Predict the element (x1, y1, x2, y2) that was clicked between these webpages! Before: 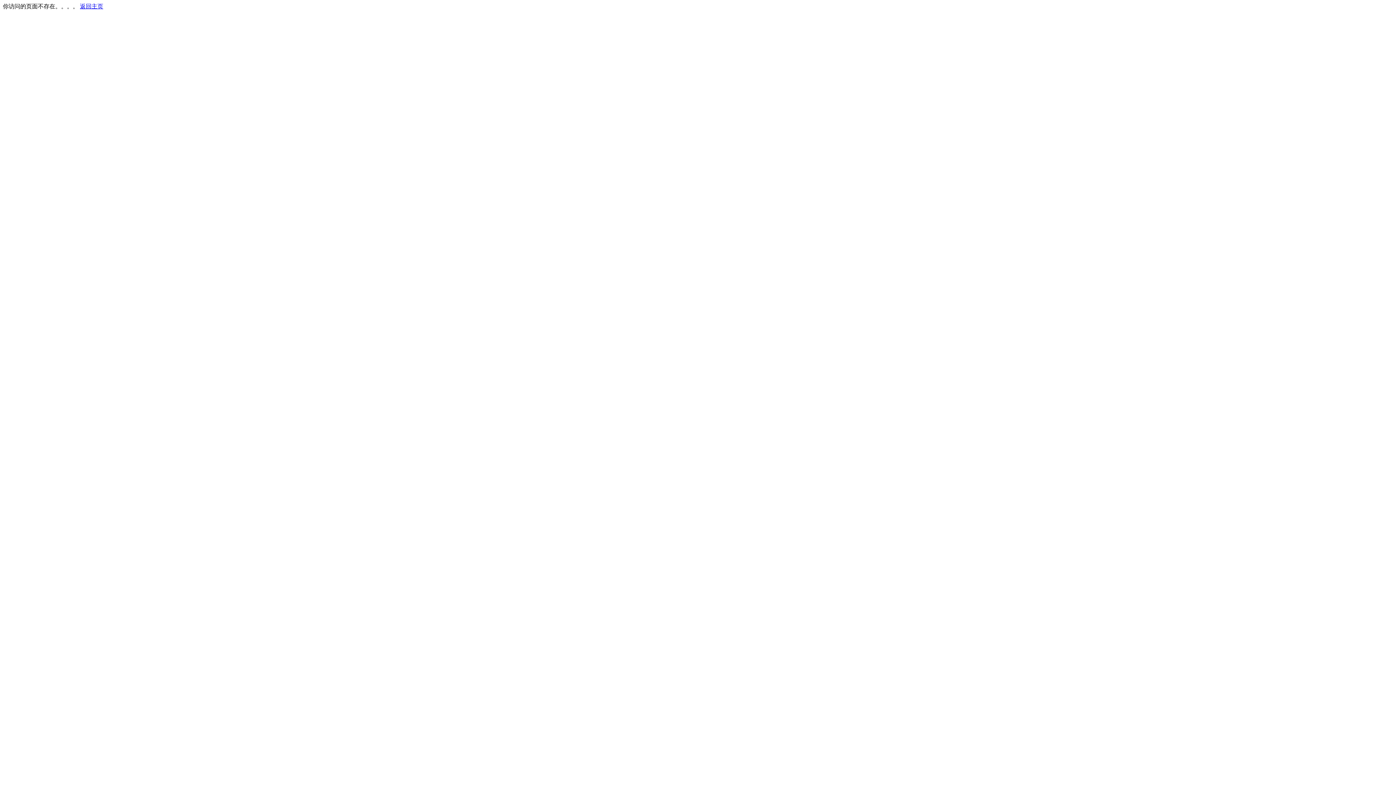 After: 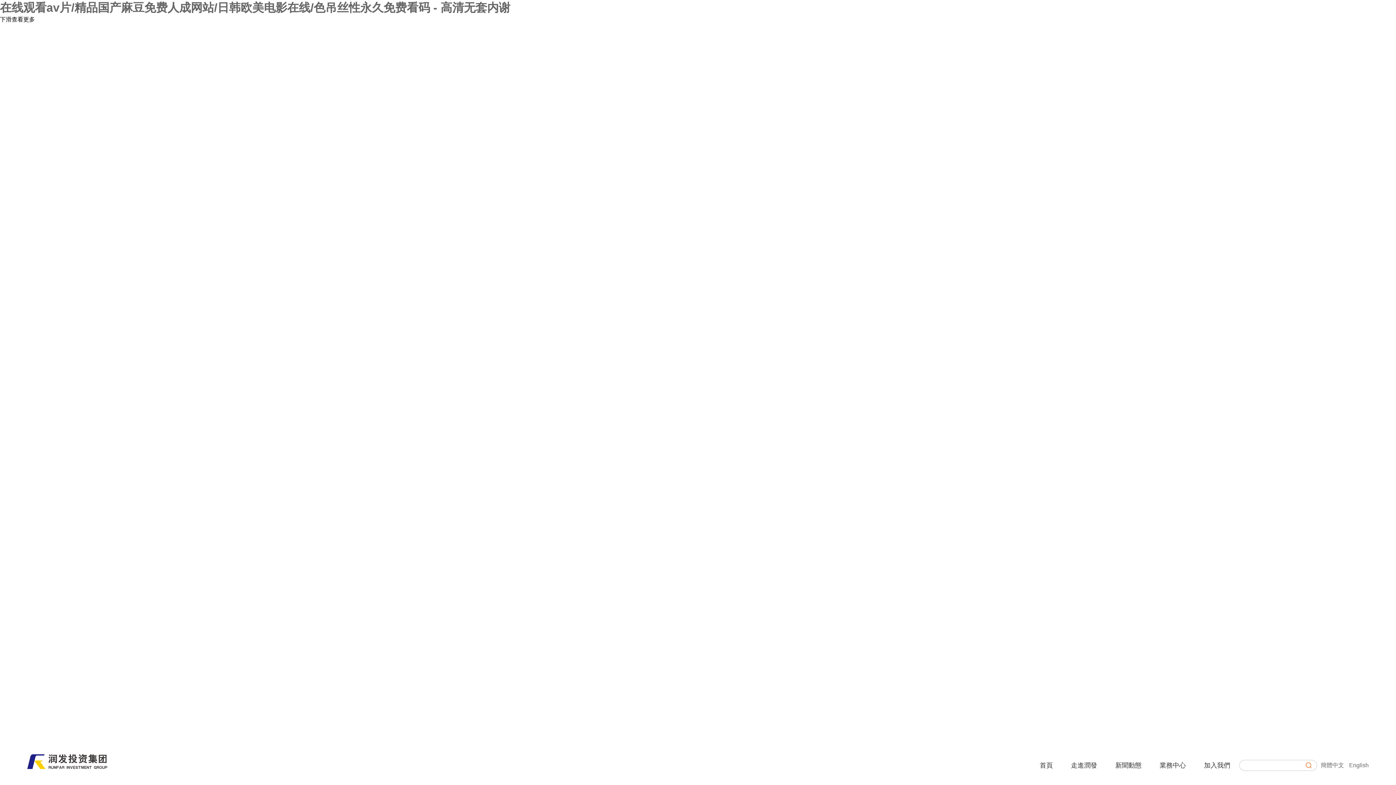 Action: bbox: (80, 3, 103, 9) label: 返回主页